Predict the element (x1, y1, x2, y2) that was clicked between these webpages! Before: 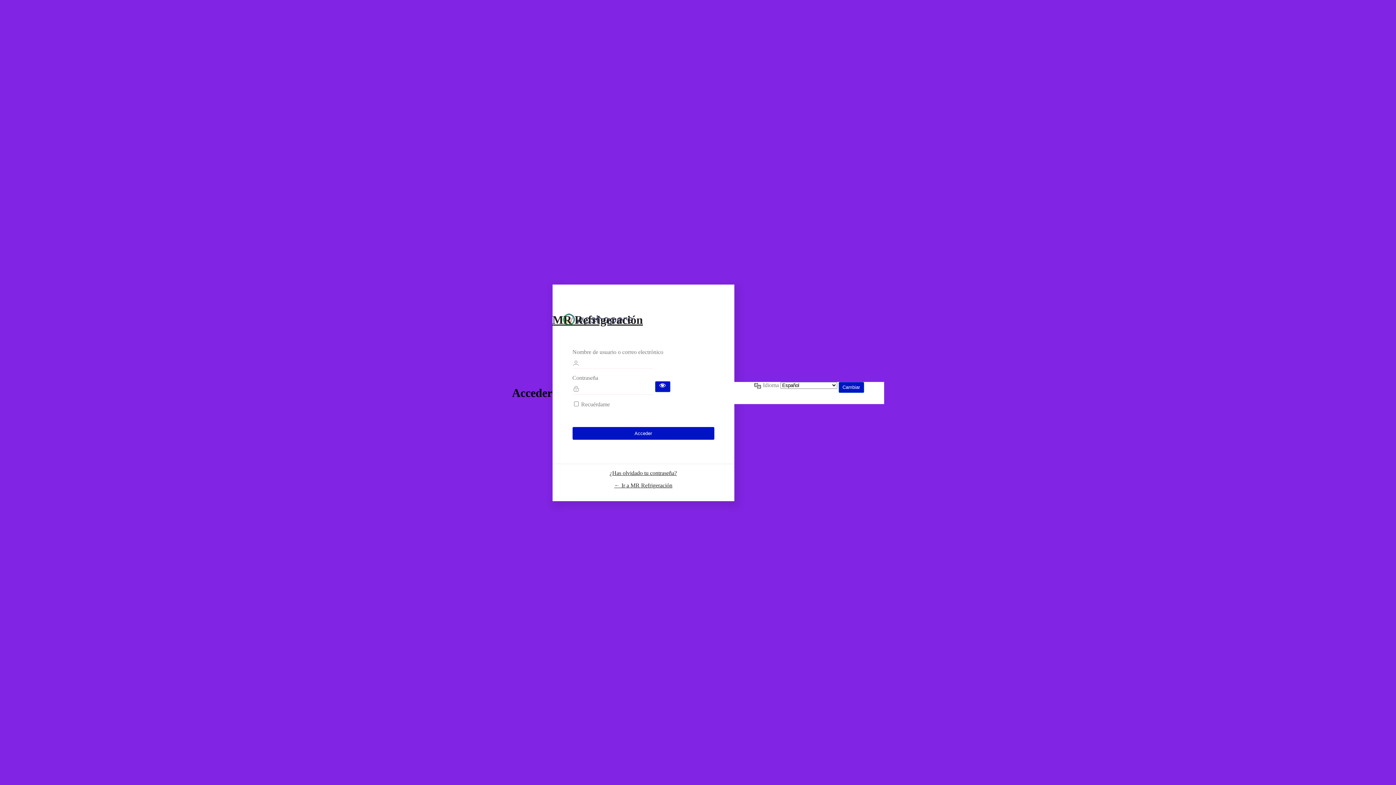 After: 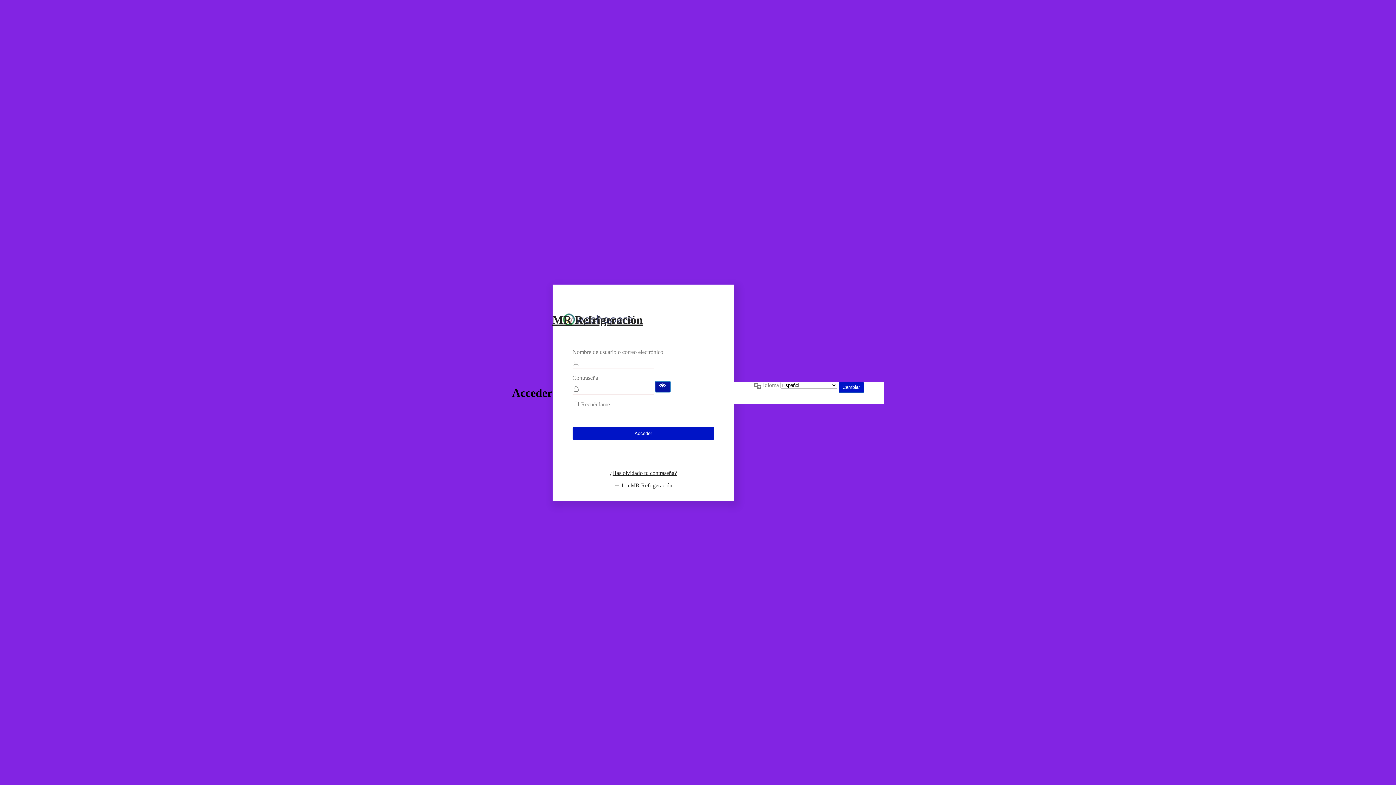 Action: bbox: (655, 381, 670, 392) label: Mostrar la contraseña